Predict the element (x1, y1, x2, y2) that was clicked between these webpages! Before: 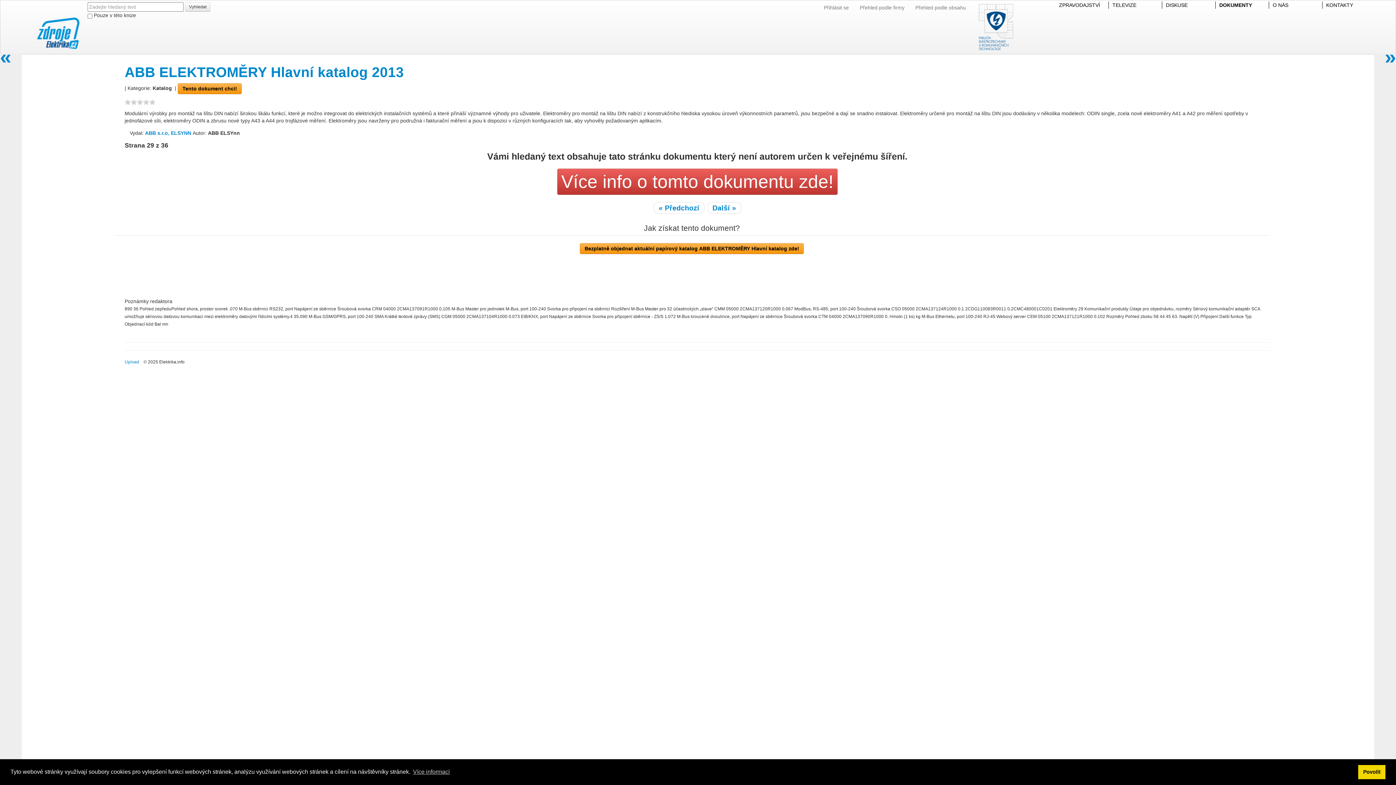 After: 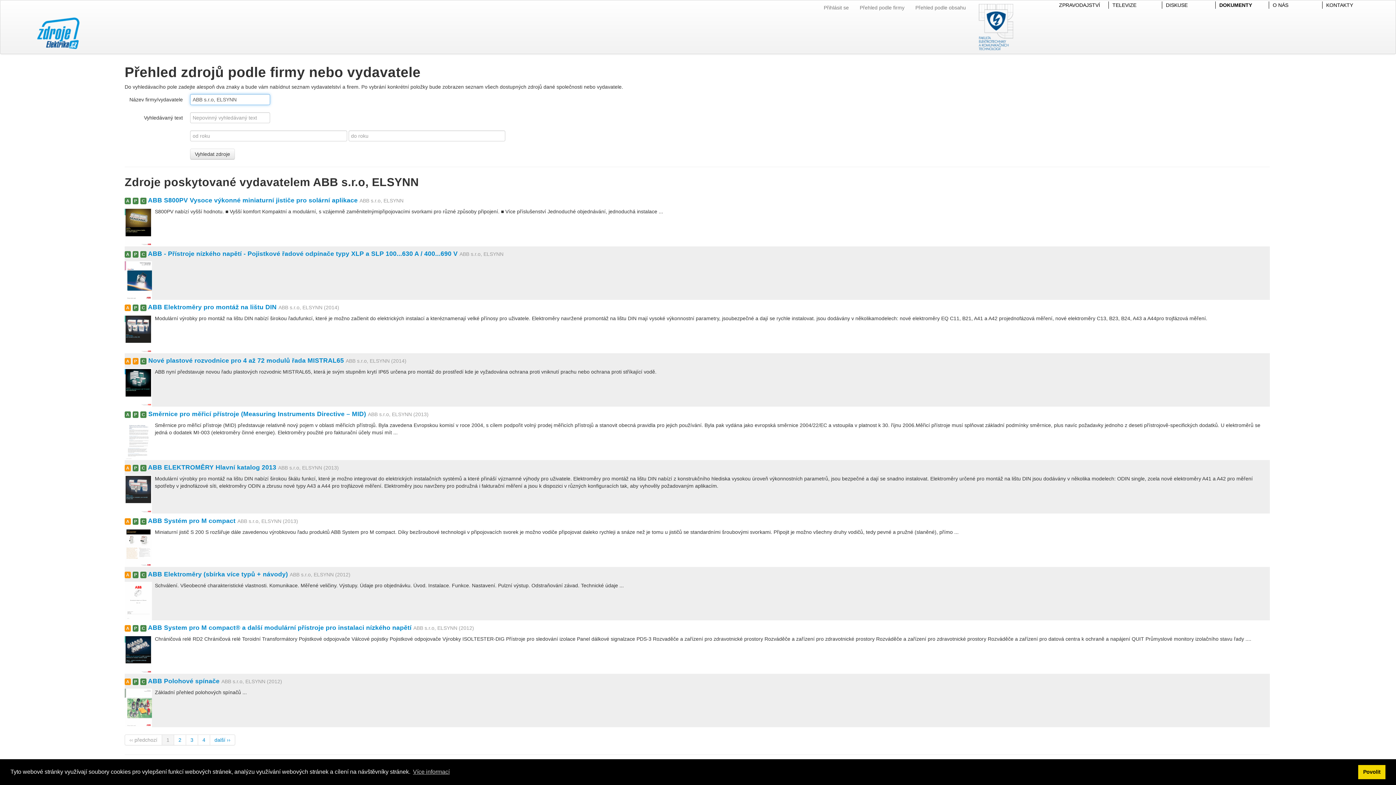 Action: bbox: (145, 130, 192, 136) label: ABB s.r.o, ELSYNN 